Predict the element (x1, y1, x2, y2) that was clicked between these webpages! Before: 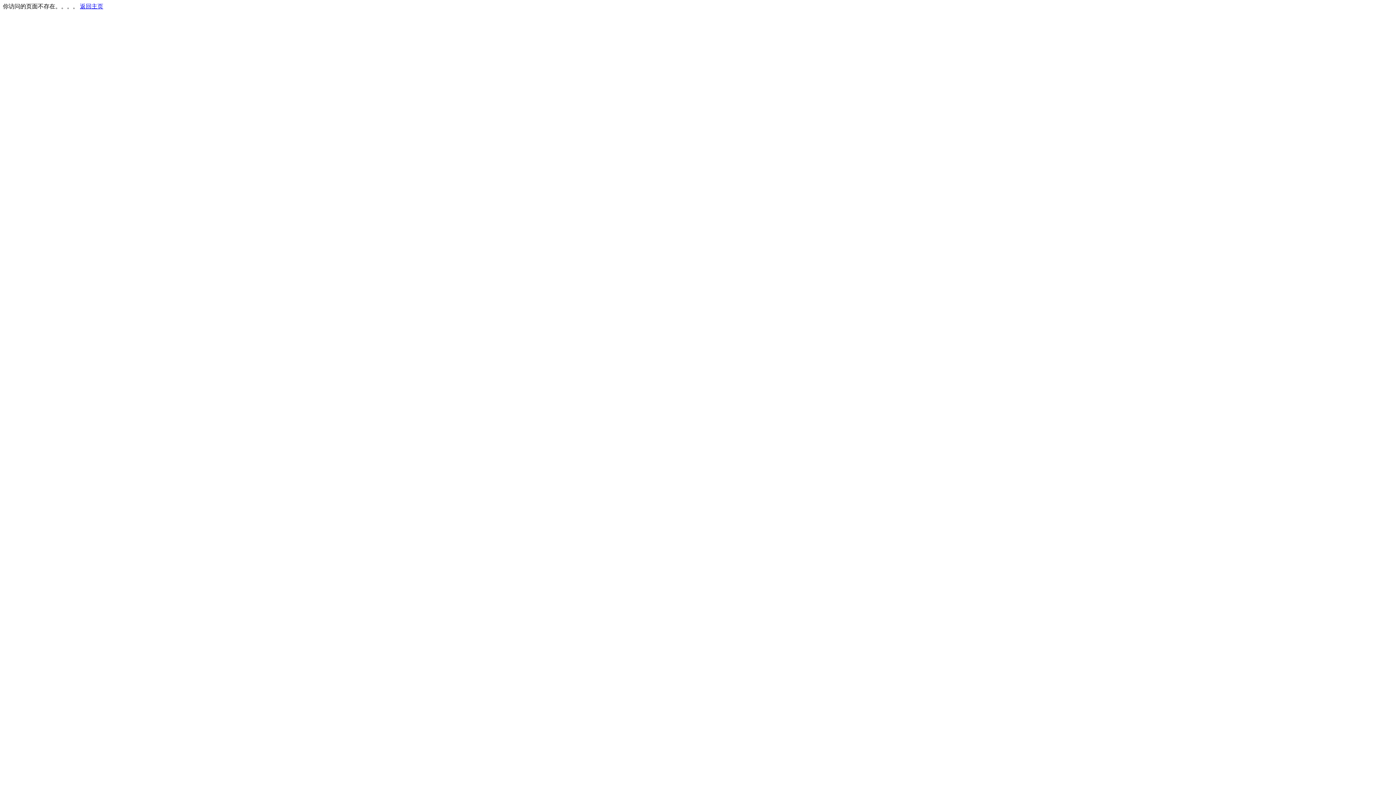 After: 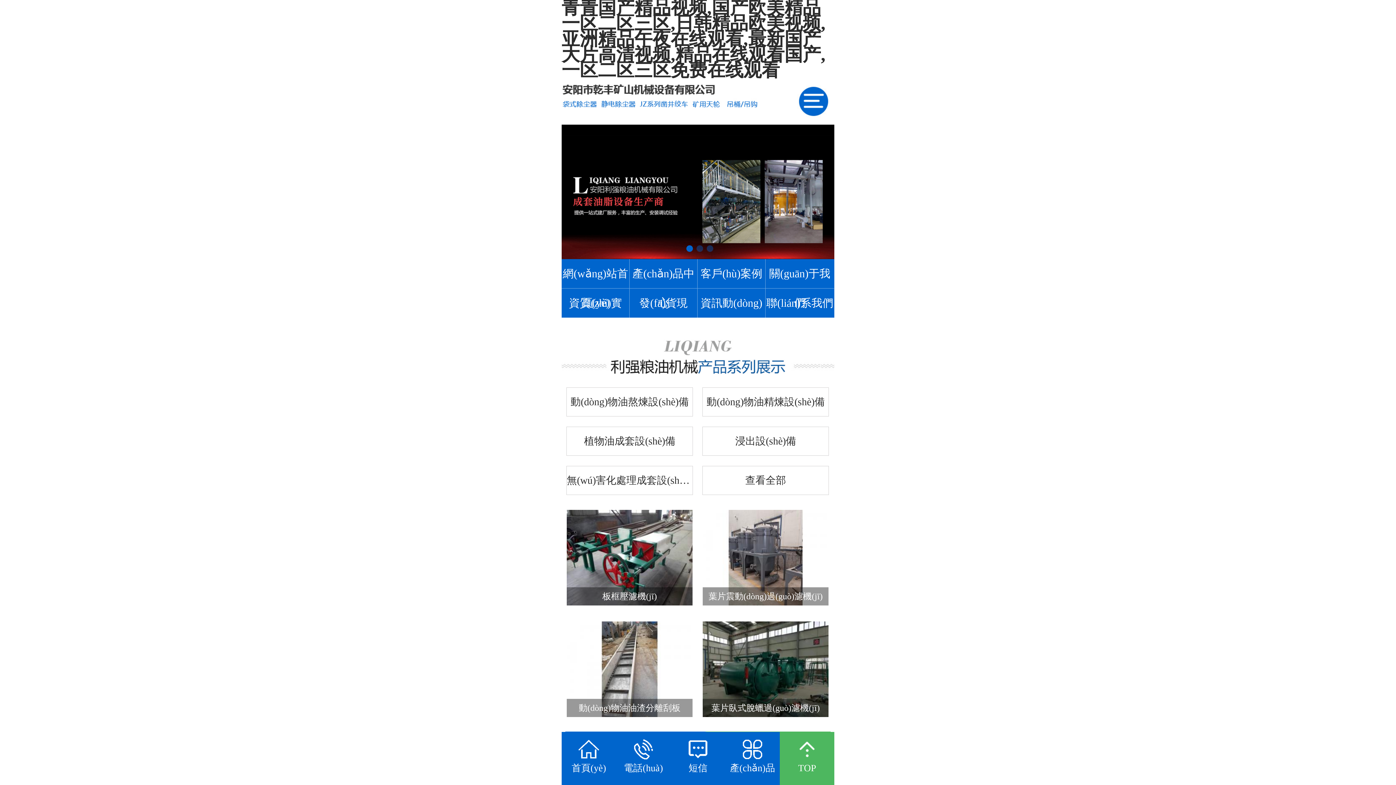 Action: bbox: (80, 3, 103, 9) label: 返回主页